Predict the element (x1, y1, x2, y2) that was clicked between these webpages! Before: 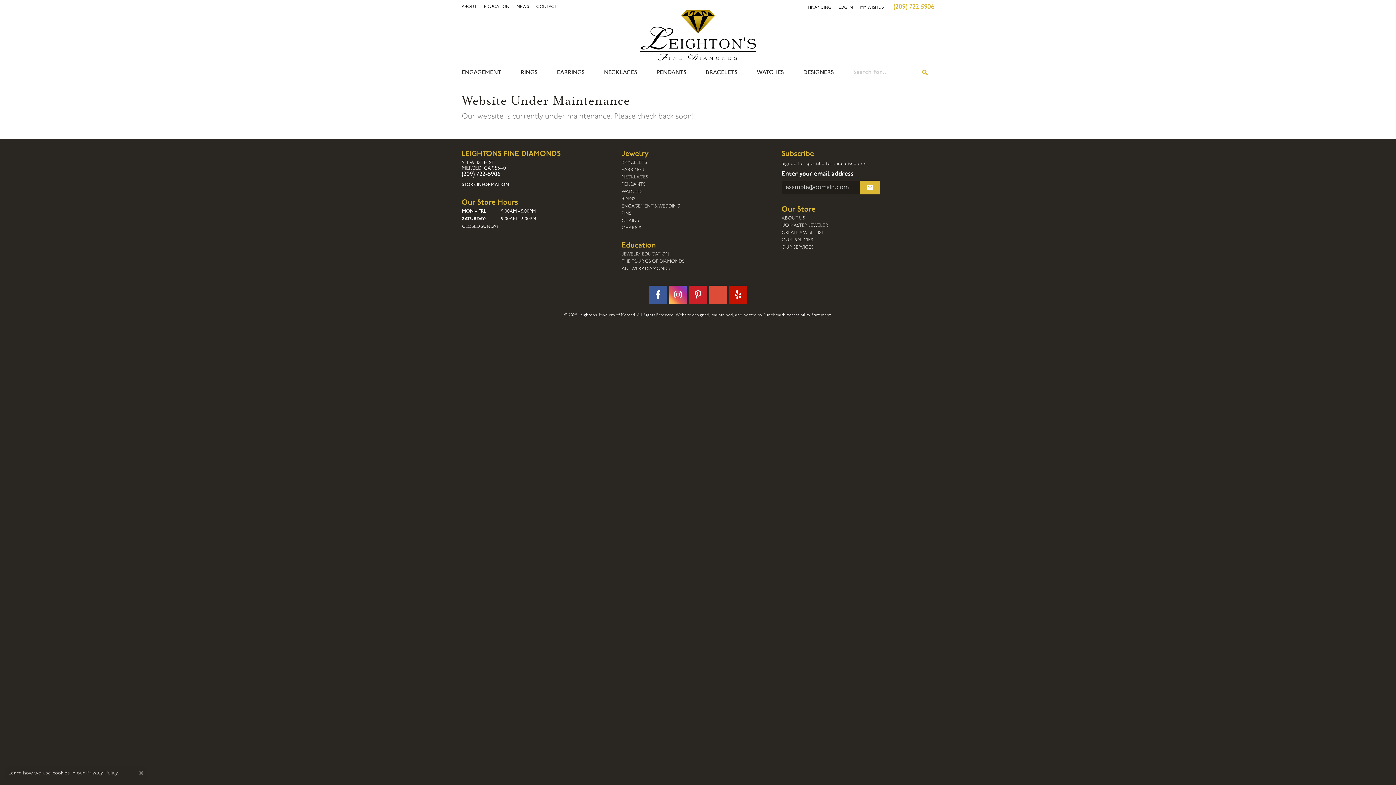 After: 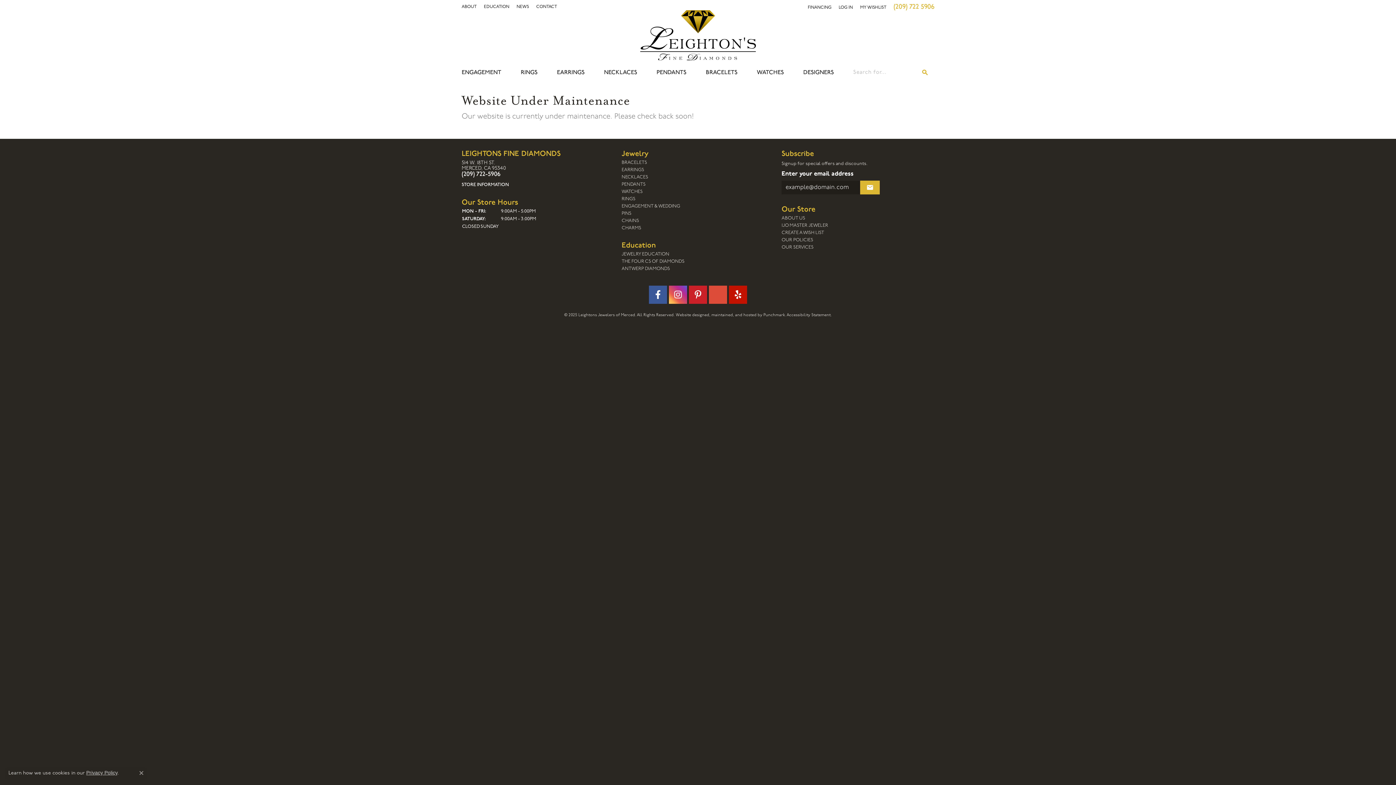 Action: label: JEWELRY EDUCATION bbox: (621, 252, 774, 256)